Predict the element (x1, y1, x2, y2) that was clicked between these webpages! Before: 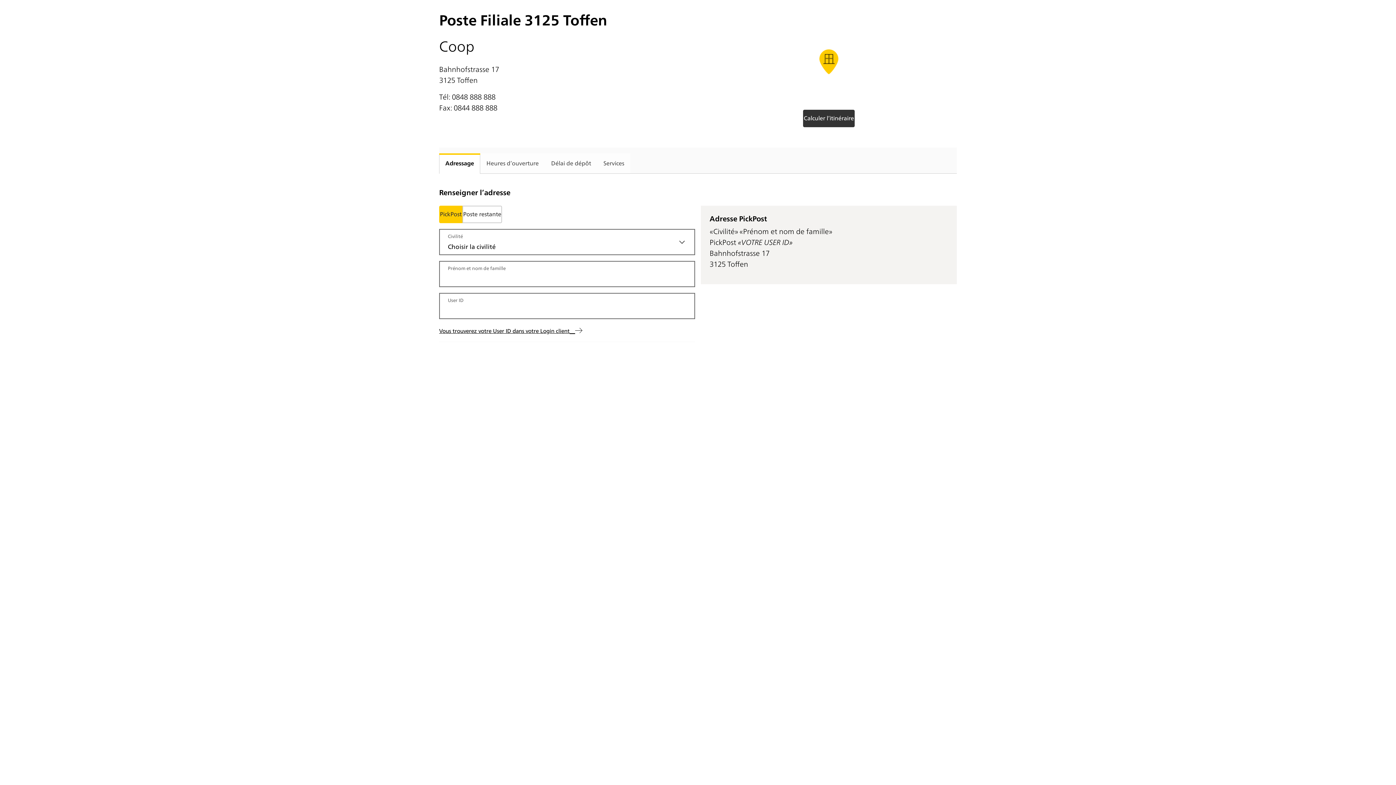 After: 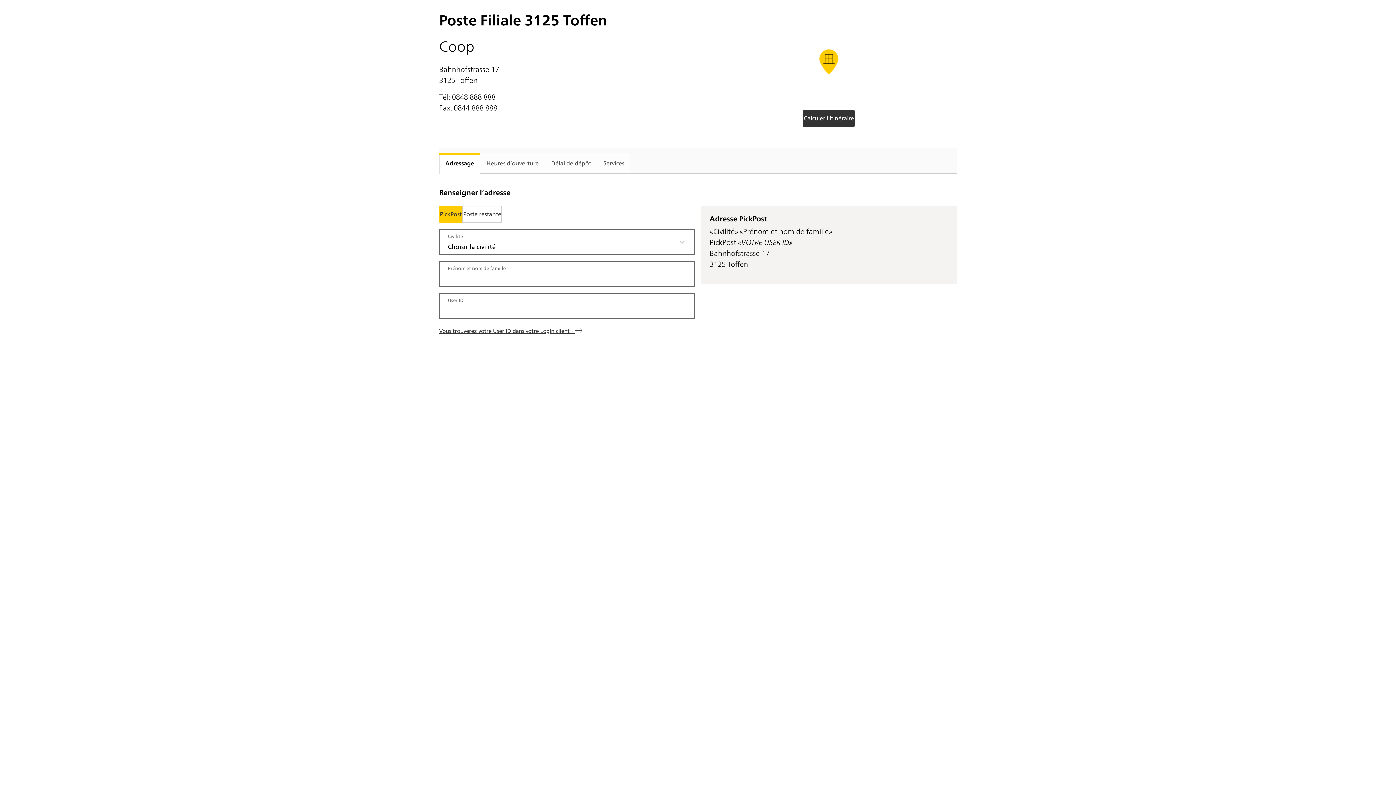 Action: bbox: (439, 326, 582, 334) label: Vous trouverez votre User ID dans votre Login client   